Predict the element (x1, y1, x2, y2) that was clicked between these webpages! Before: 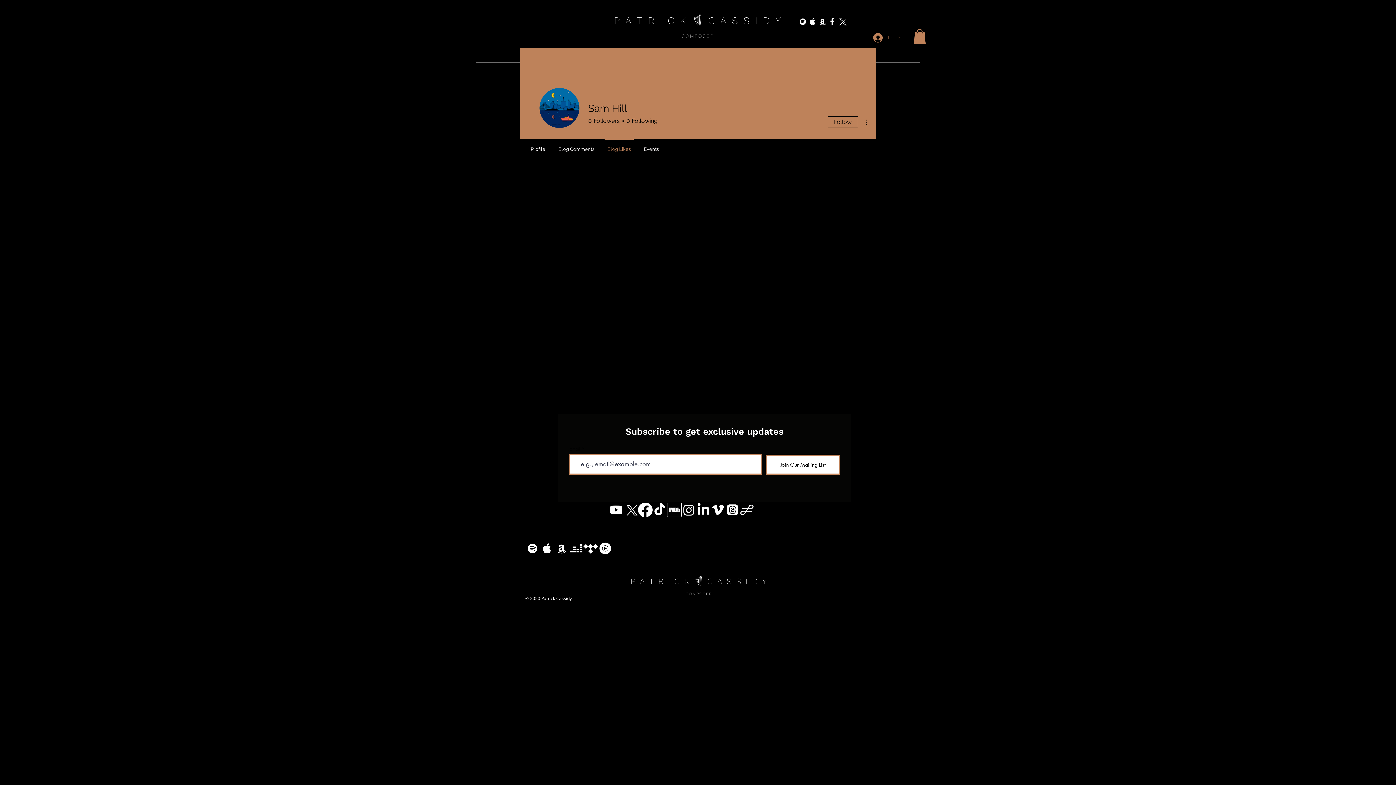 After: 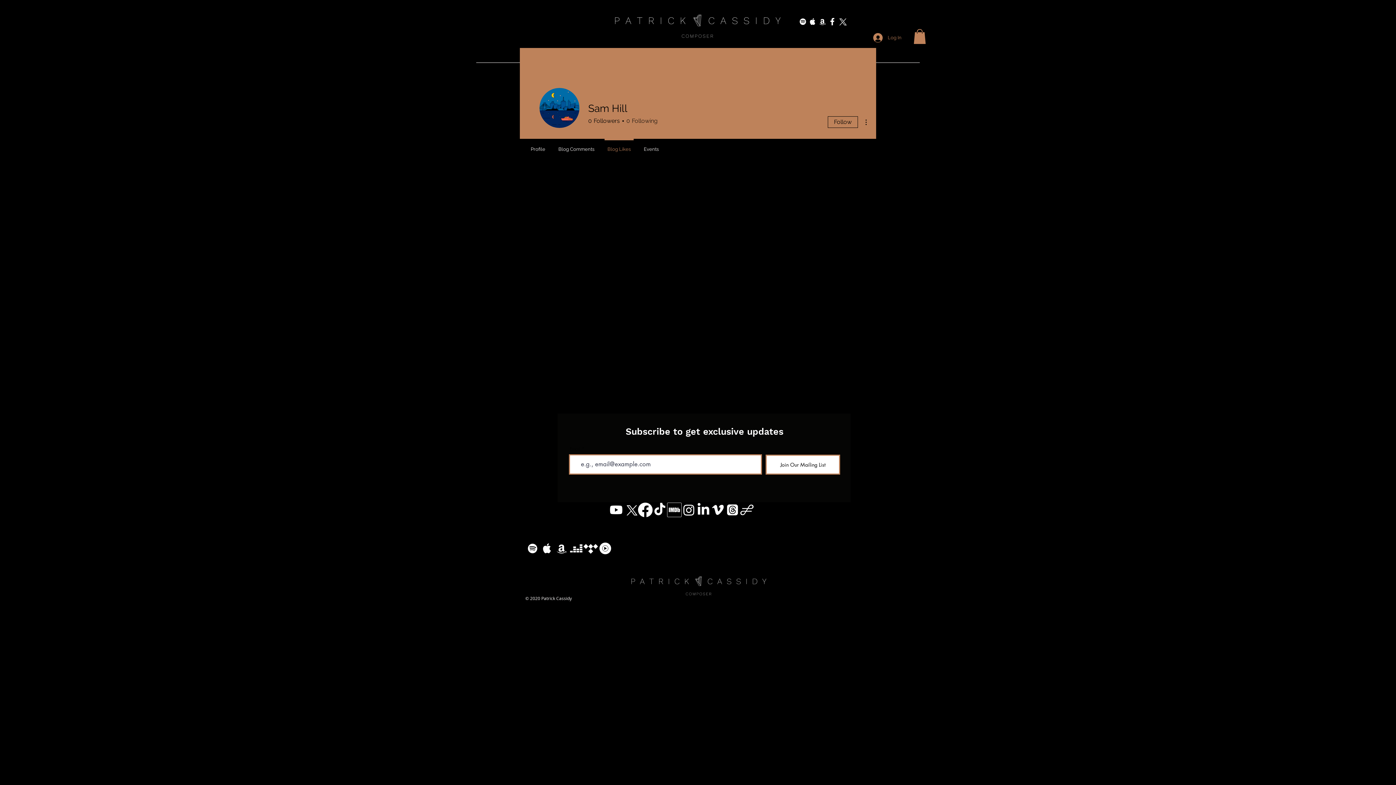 Action: label: 0
Following bbox: (624, 116, 657, 124)